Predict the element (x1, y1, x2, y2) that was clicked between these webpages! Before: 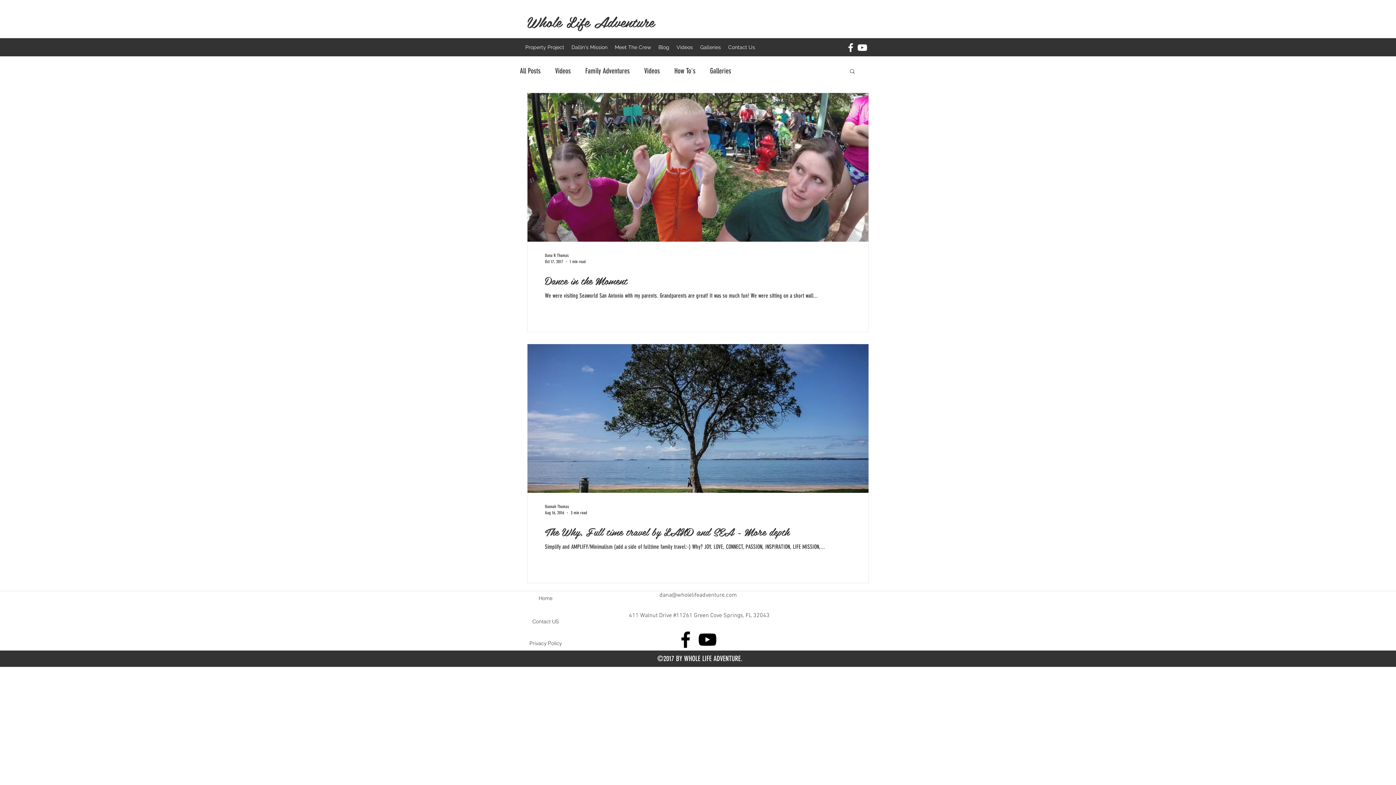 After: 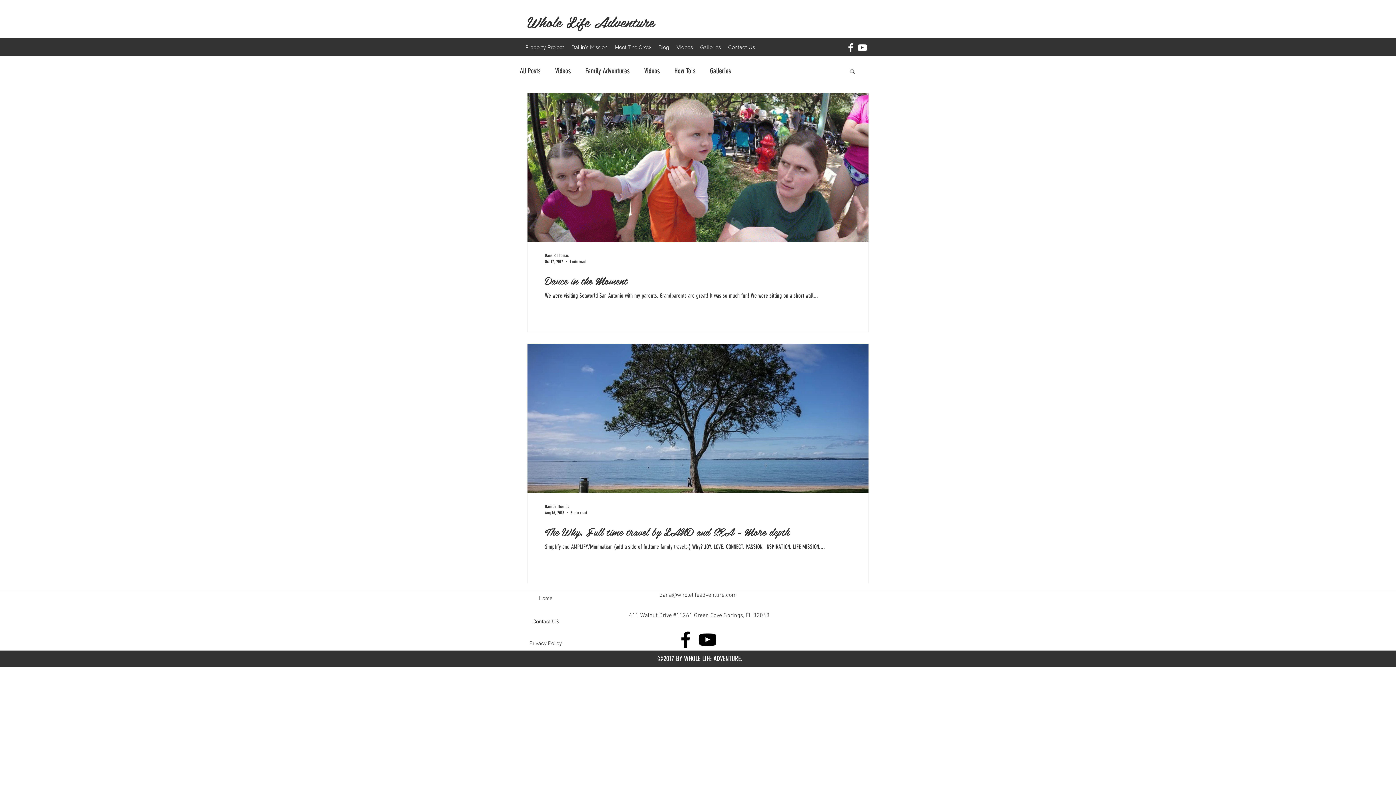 Action: label: youtube bbox: (696, 629, 718, 650)